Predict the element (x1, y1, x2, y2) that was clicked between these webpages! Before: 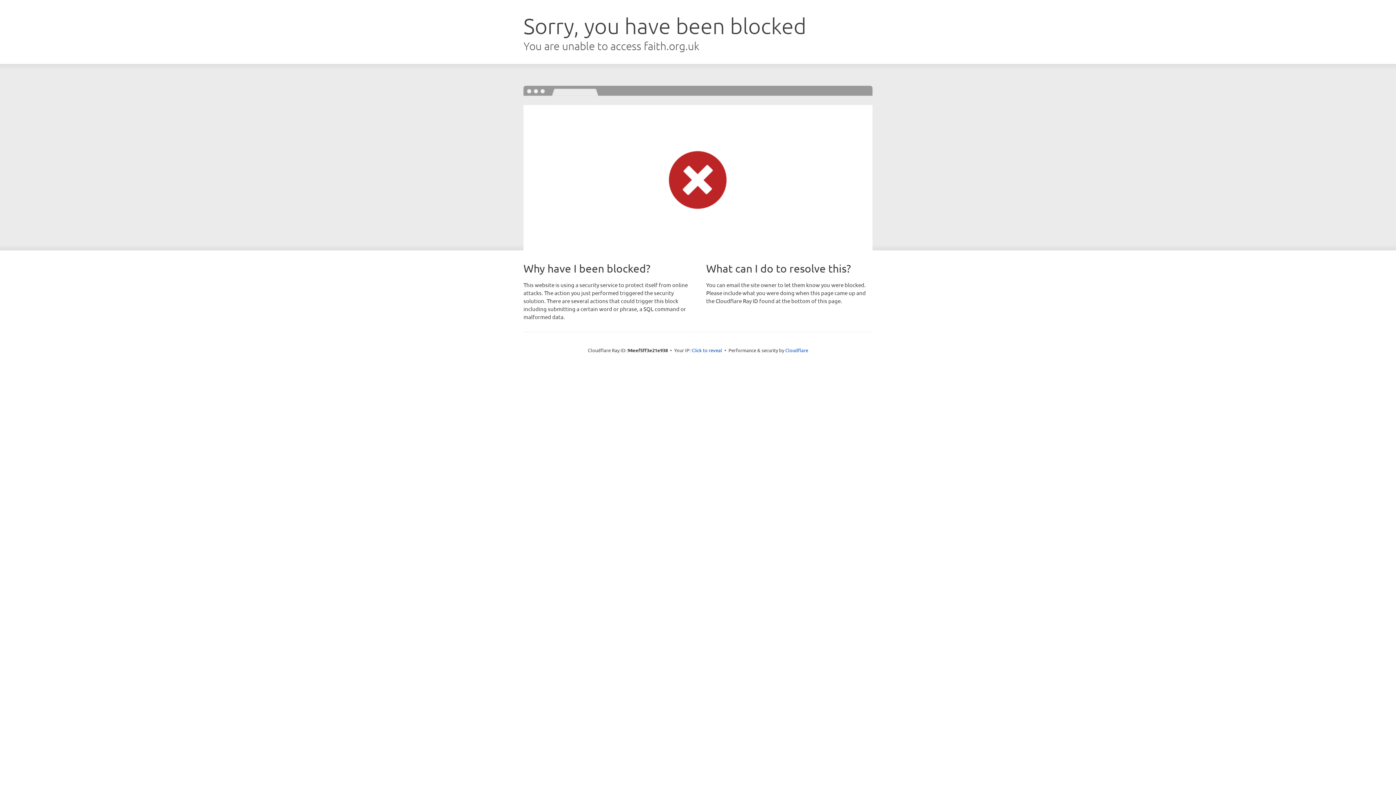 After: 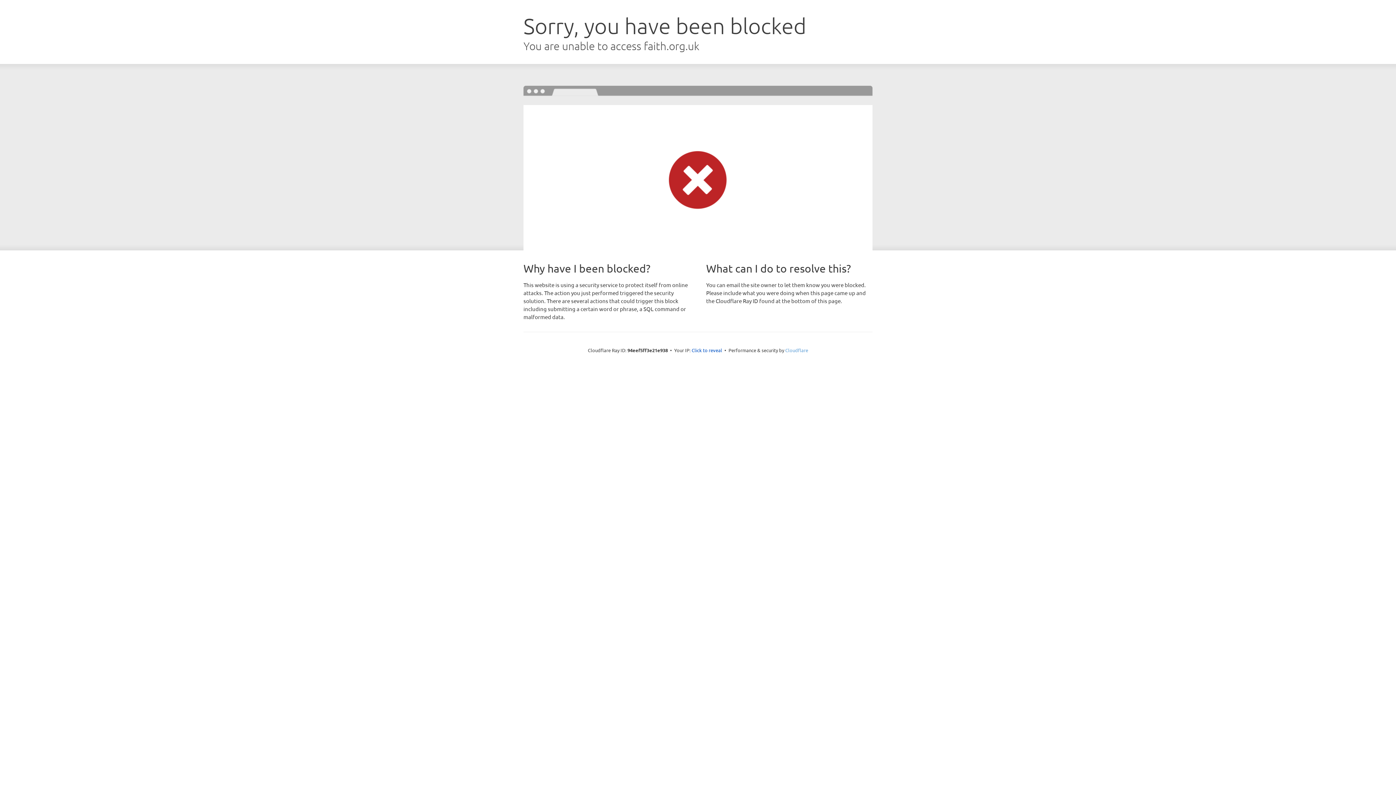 Action: bbox: (785, 347, 808, 353) label: Cloudflare